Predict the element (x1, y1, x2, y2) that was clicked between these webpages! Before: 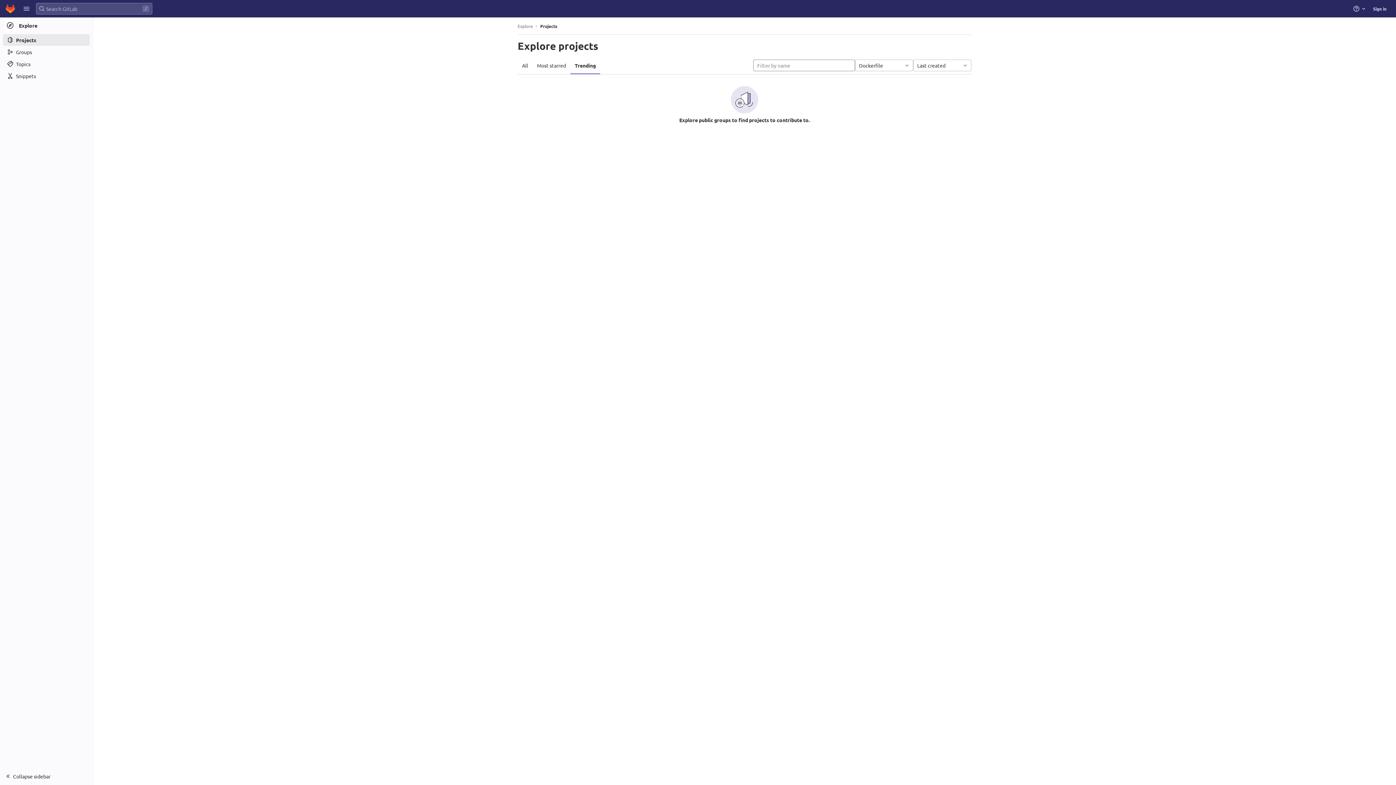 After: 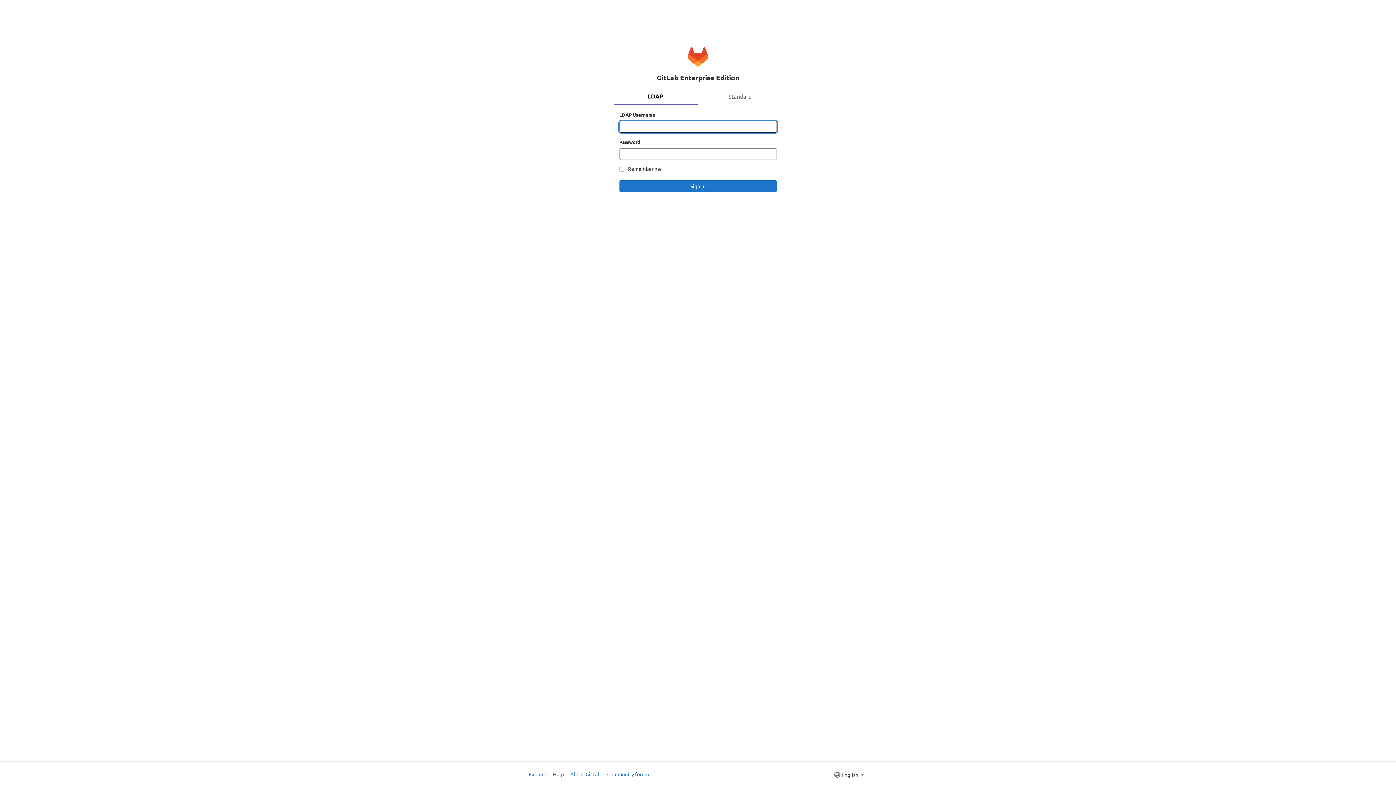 Action: bbox: (2, 1, 17, 16)